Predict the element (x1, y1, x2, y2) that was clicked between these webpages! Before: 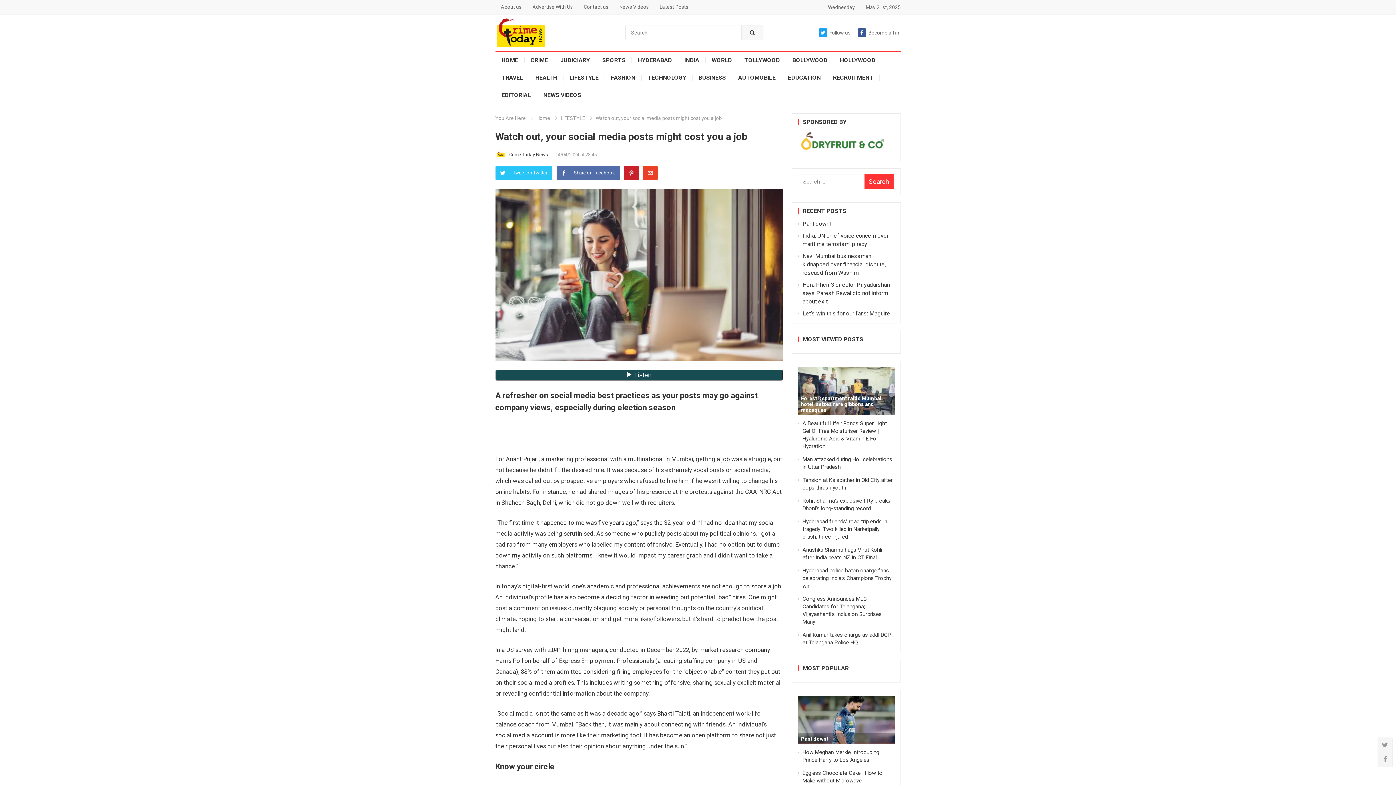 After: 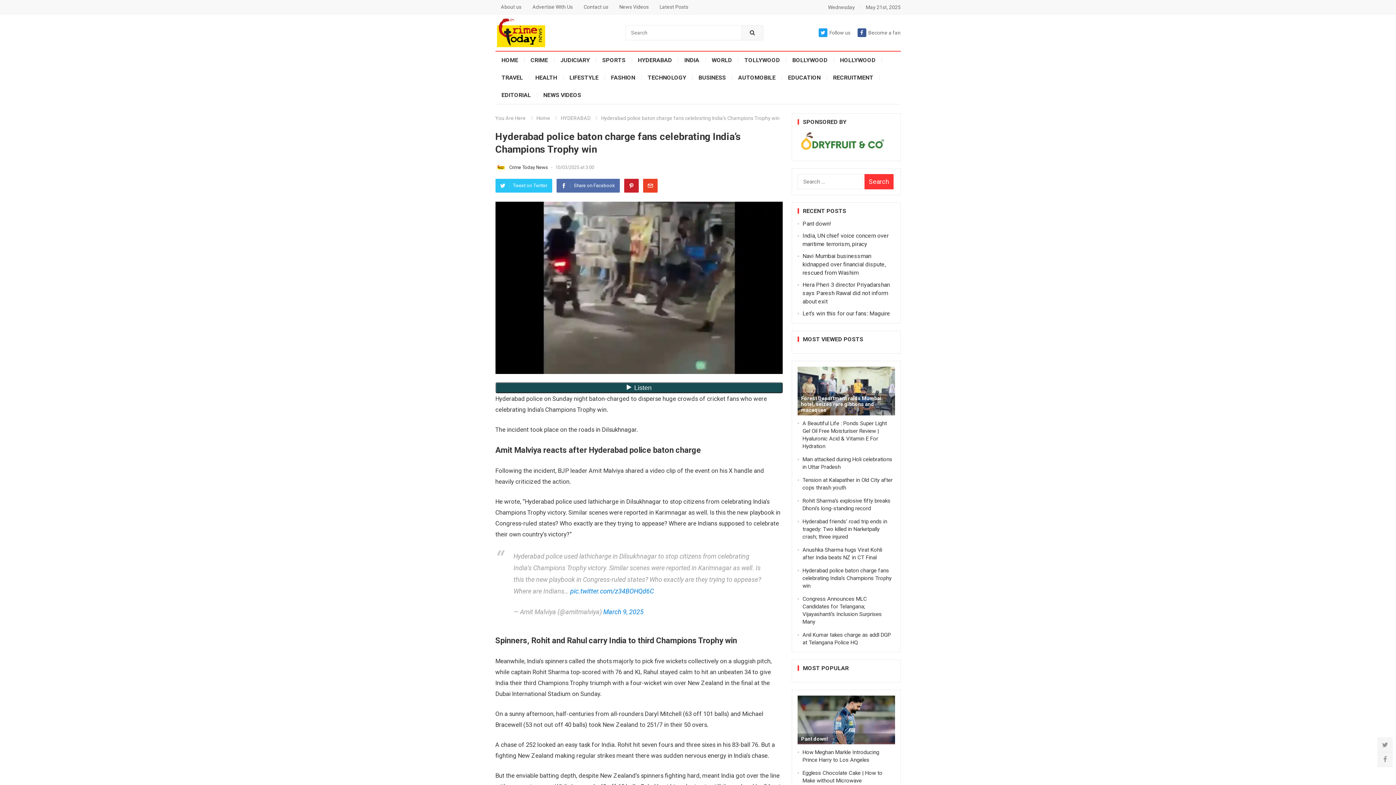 Action: label: Hyderabad police baton charge fans celebrating India’s Champions Trophy win bbox: (802, 567, 891, 589)